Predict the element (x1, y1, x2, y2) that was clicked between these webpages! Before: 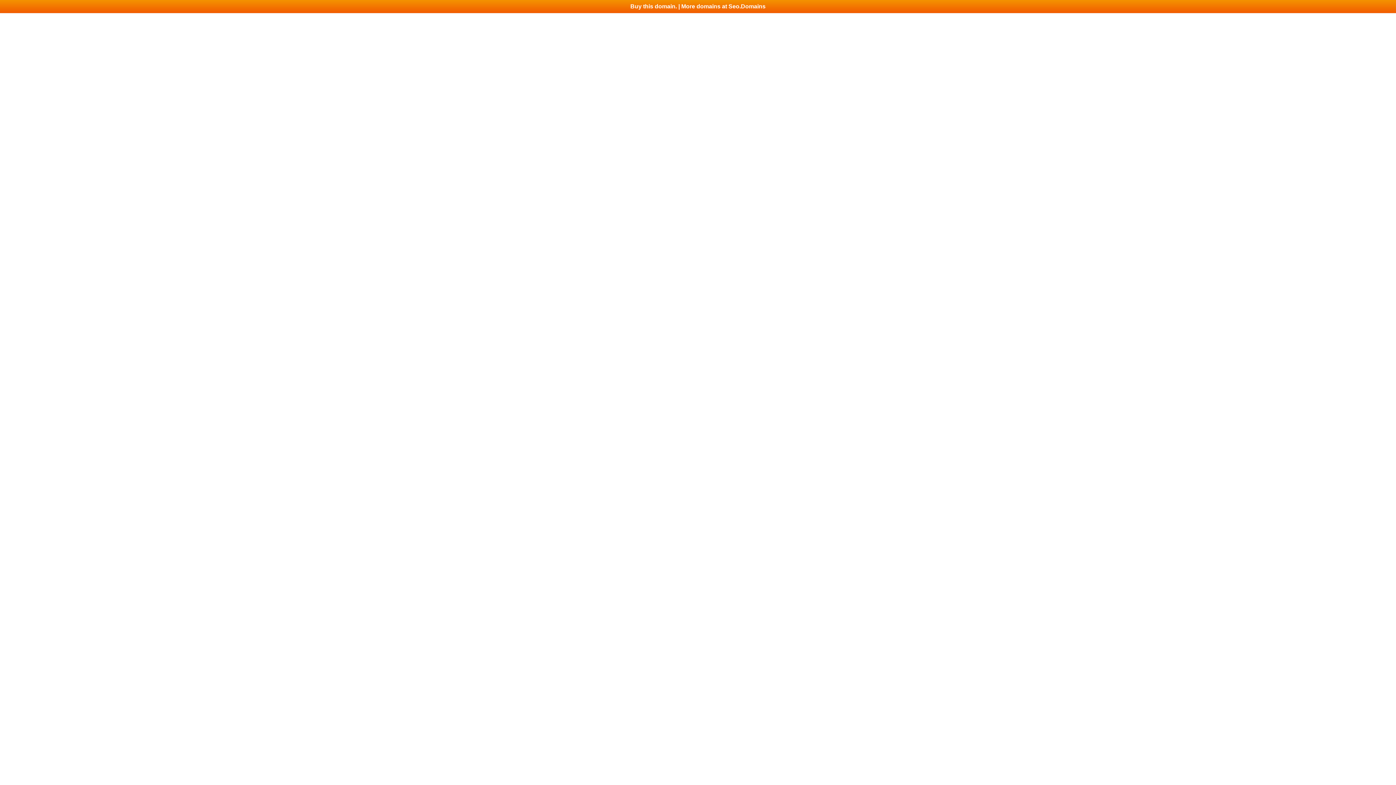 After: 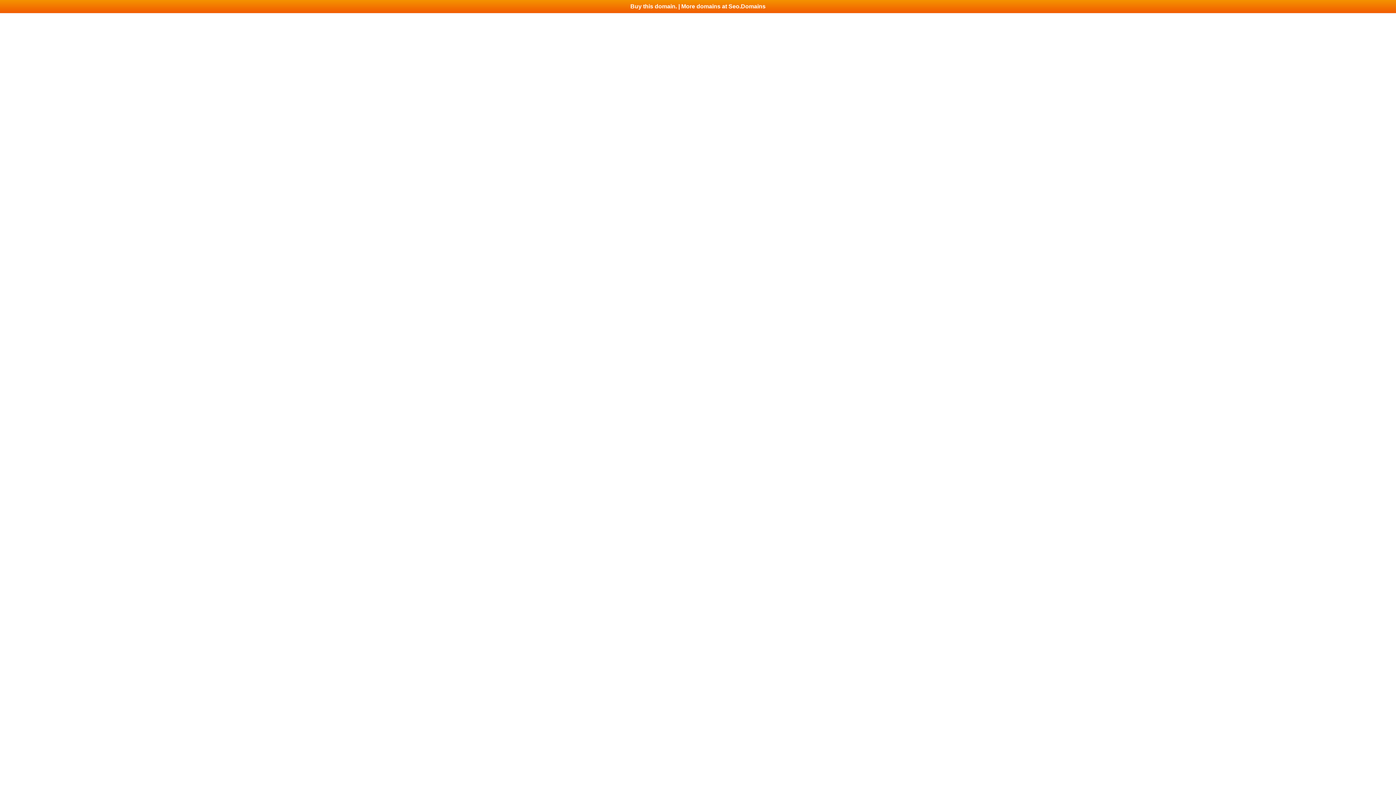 Action: label: Buy this domain. | More domains at Seo.Domains bbox: (0, 0, 1396, 13)